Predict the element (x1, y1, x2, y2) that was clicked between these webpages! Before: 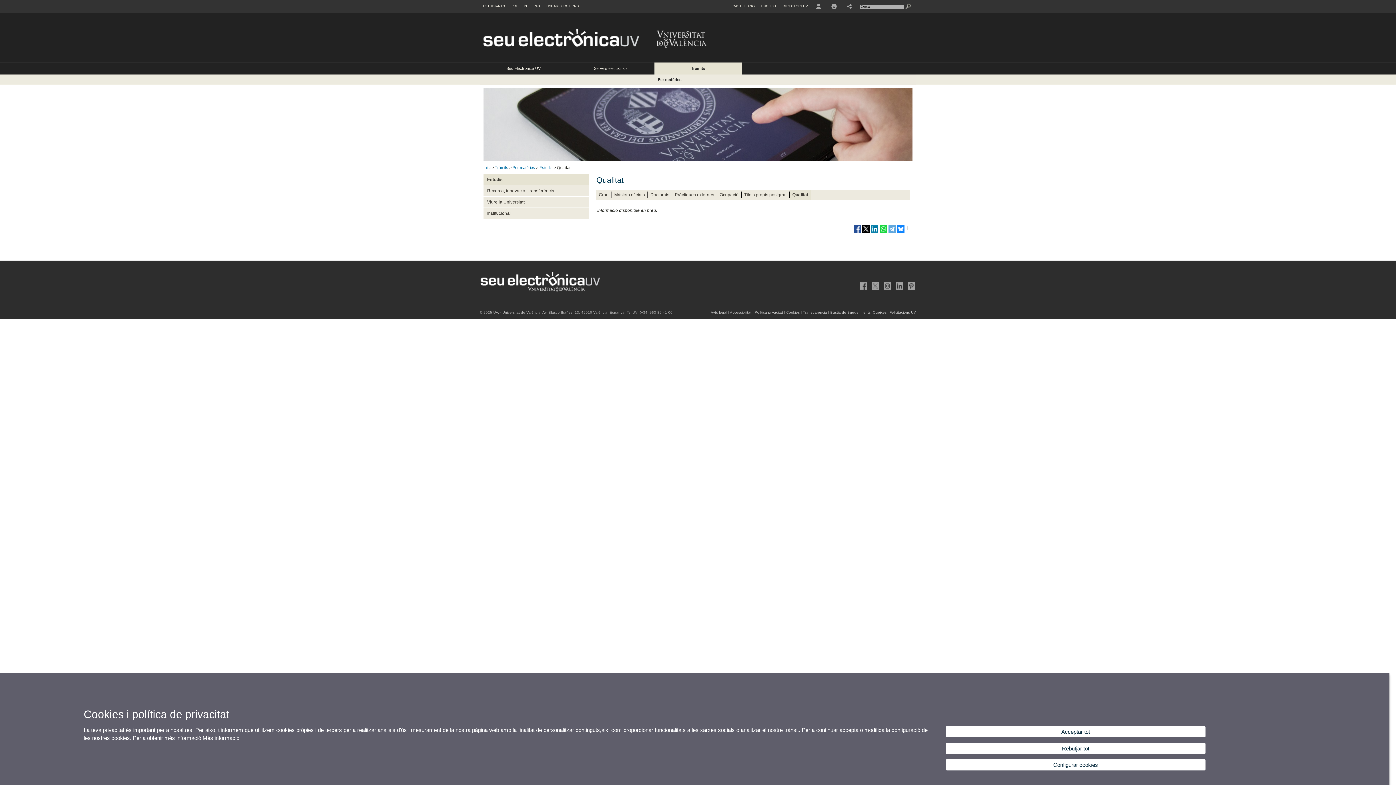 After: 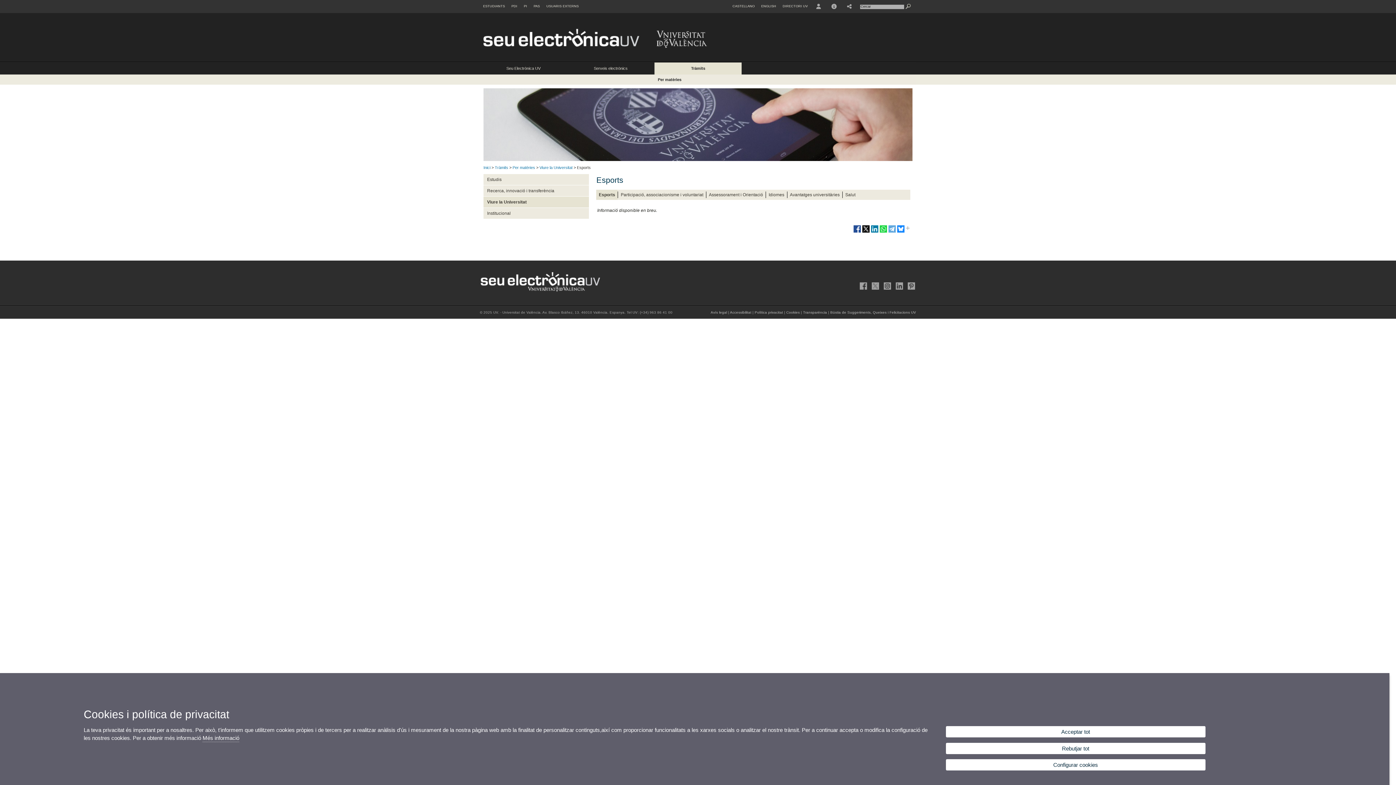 Action: label: Viure la Universitat bbox: (487, 198, 589, 205)